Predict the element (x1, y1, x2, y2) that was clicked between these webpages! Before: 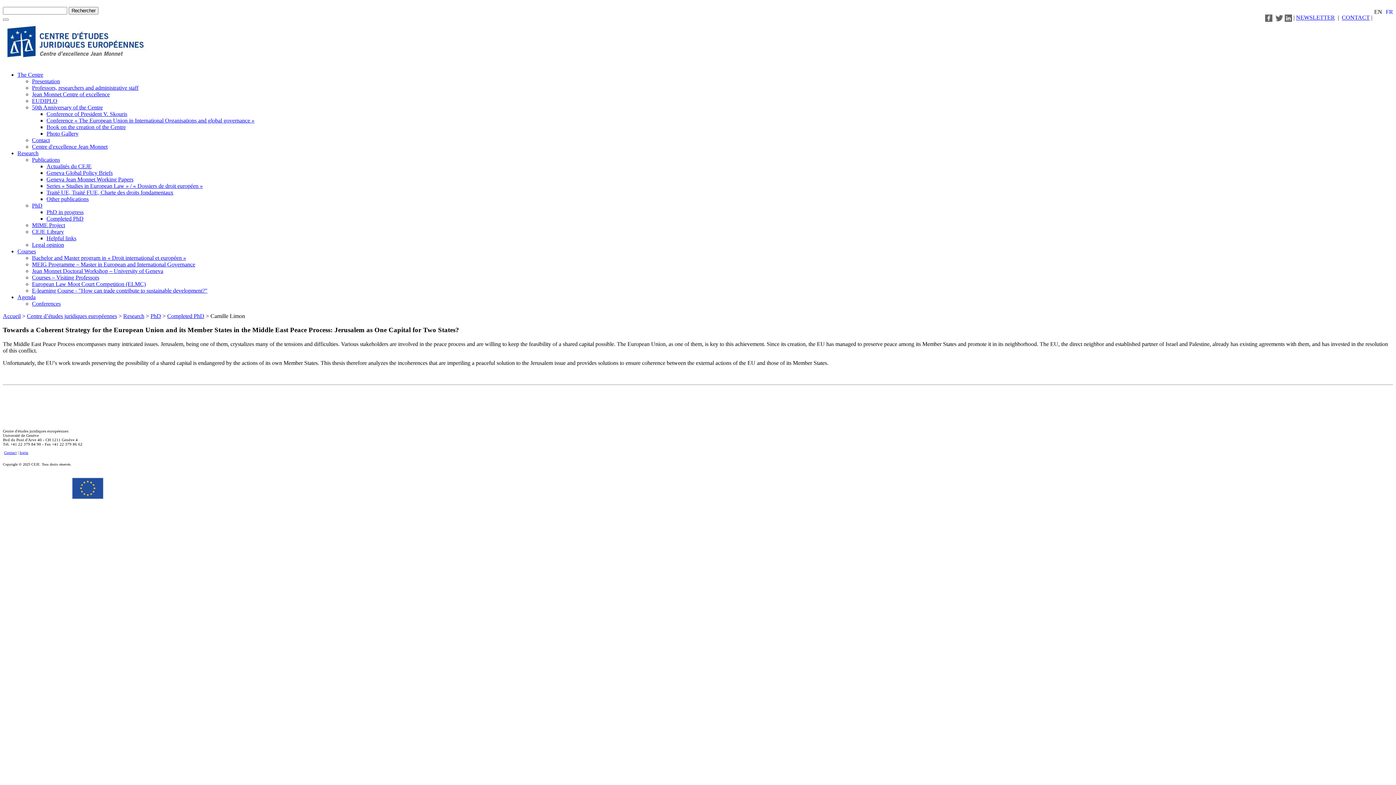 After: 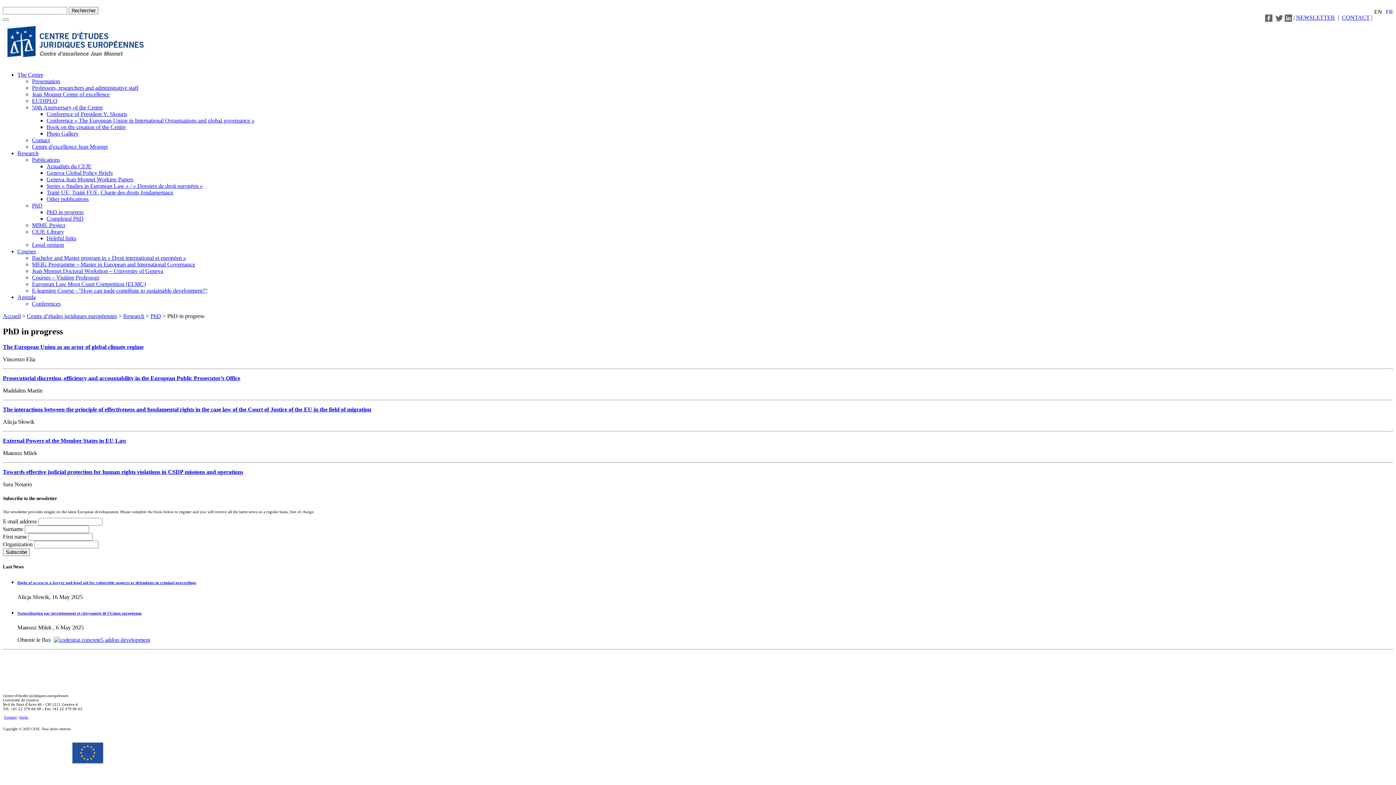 Action: bbox: (32, 202, 42, 208) label: PhD